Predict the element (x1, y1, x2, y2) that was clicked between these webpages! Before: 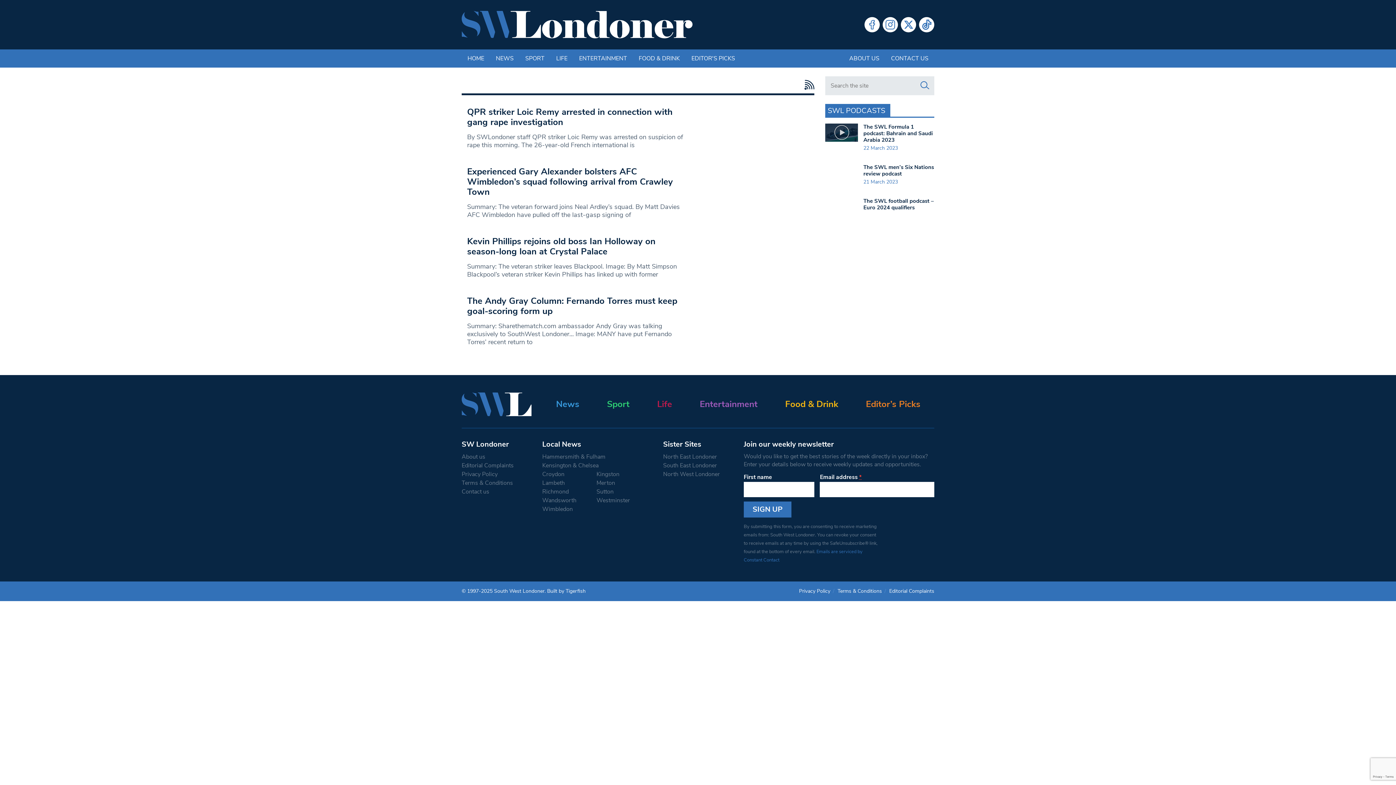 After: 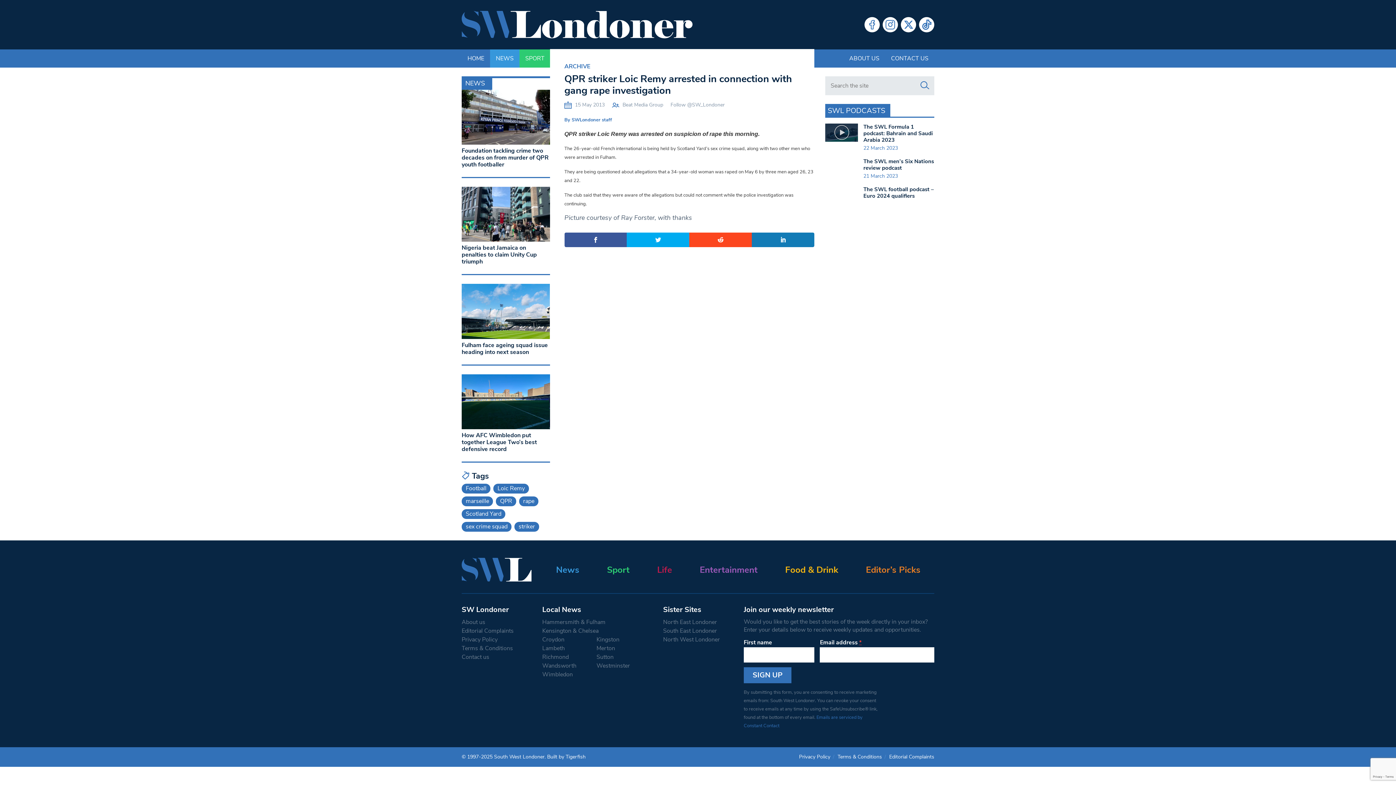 Action: label: QPR striker Loic Remy arrested in connection with gang rape investigation bbox: (467, 124, 672, 146)